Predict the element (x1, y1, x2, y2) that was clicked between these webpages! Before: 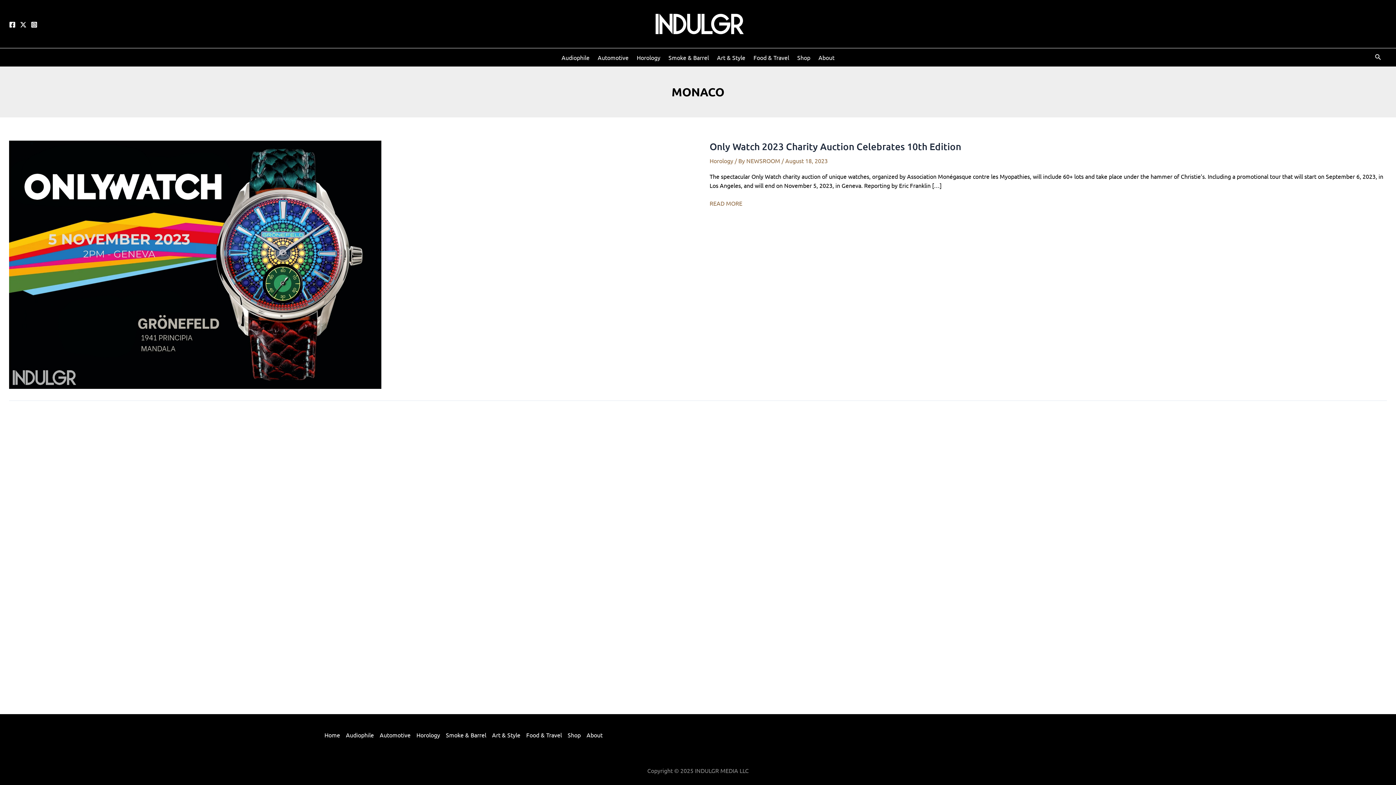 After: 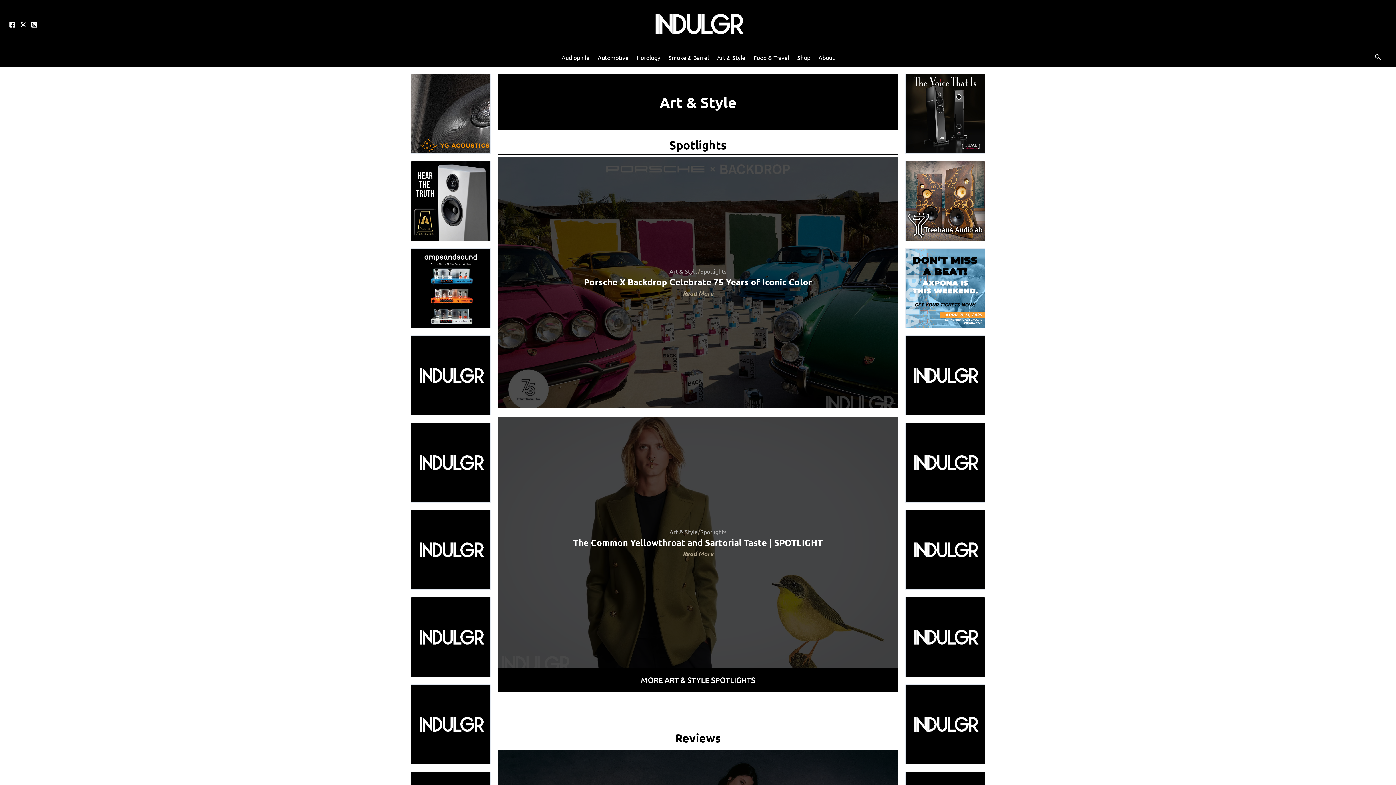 Action: label: Art & Style bbox: (489, 730, 523, 740)